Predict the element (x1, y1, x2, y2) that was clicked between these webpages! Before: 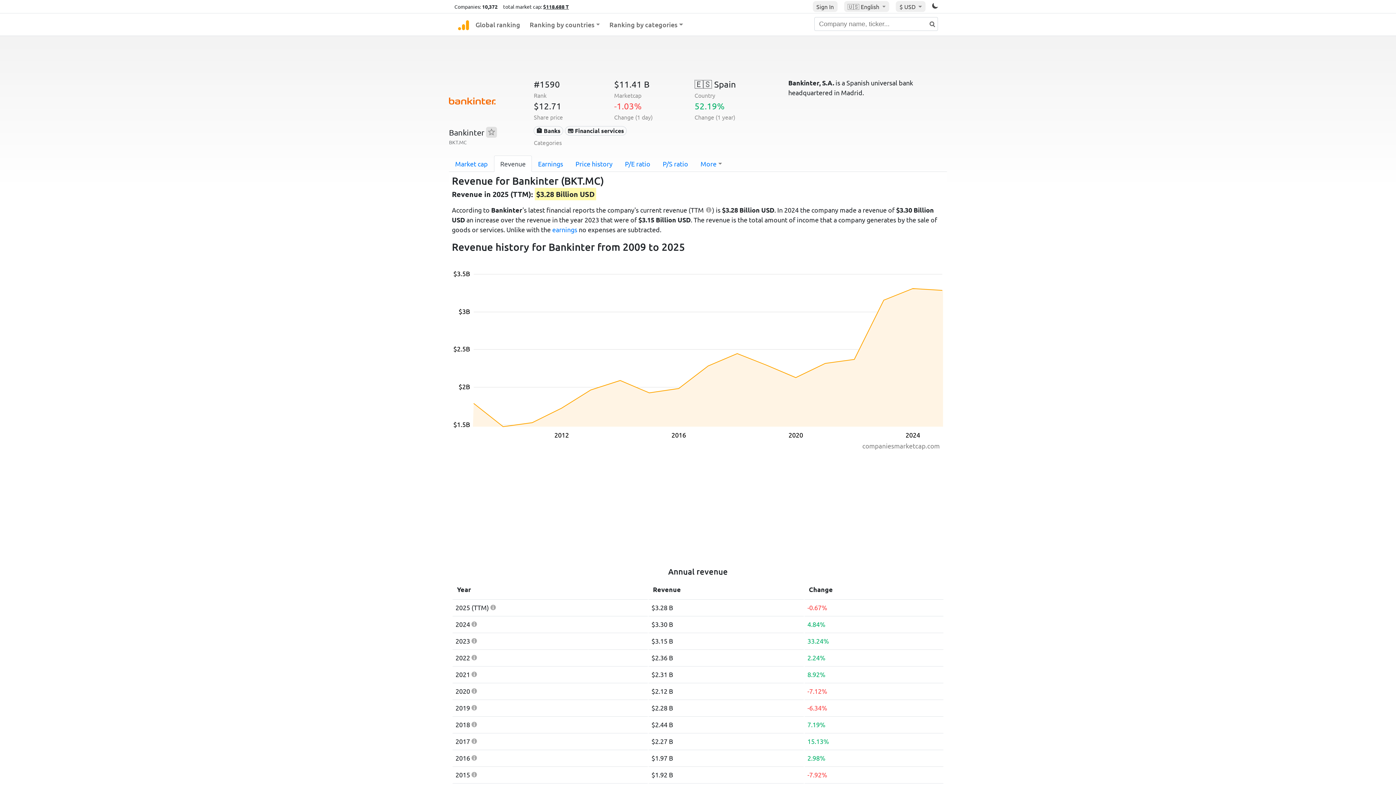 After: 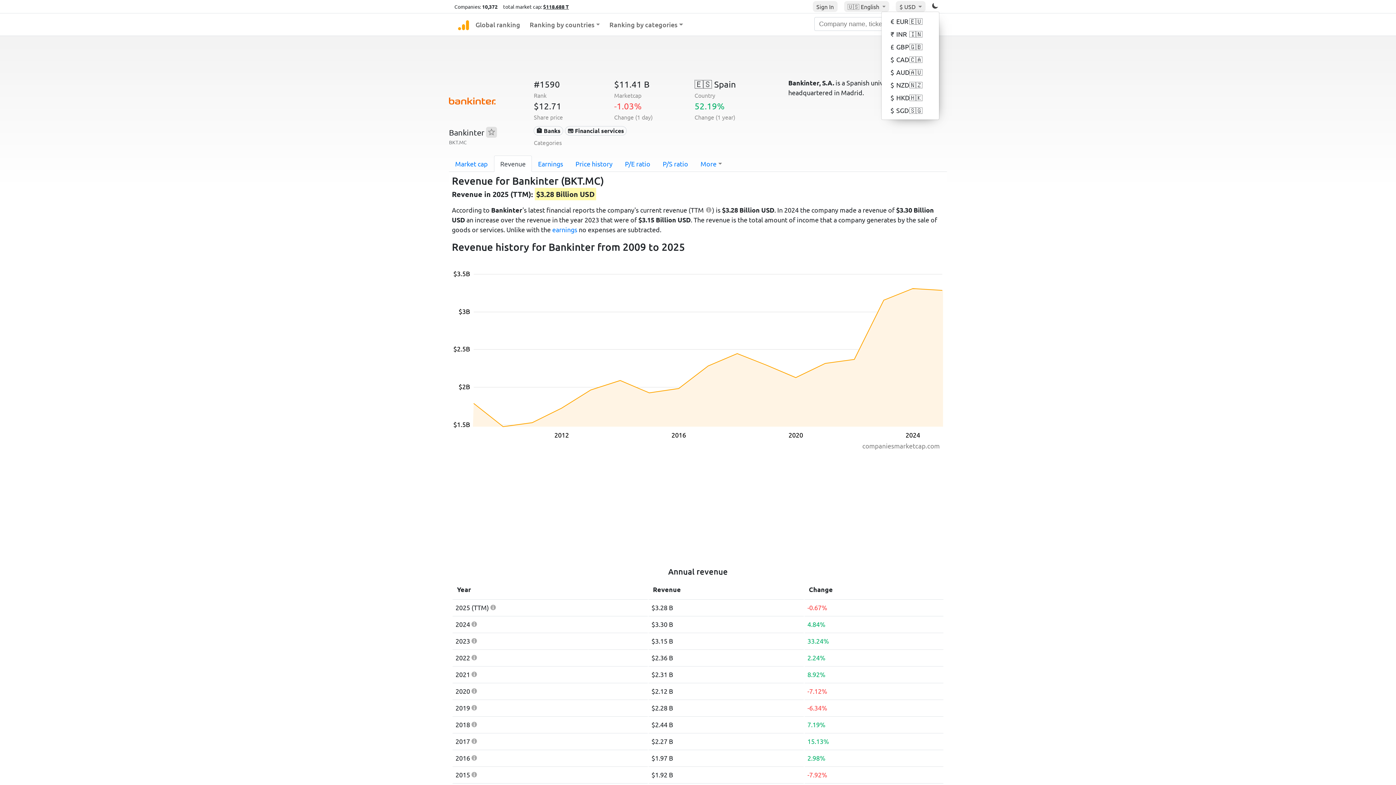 Action: bbox: (896, 1, 925, 12) label: $ USD 